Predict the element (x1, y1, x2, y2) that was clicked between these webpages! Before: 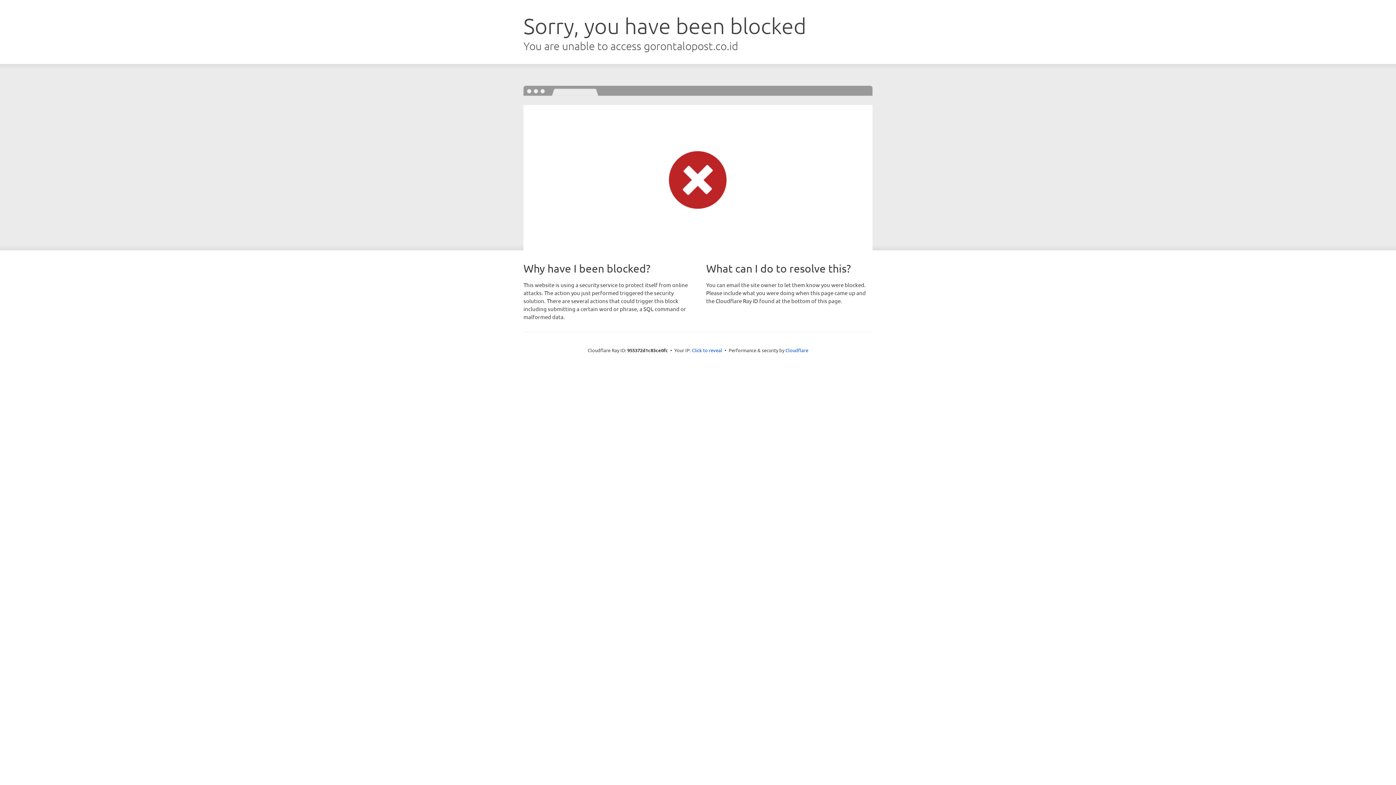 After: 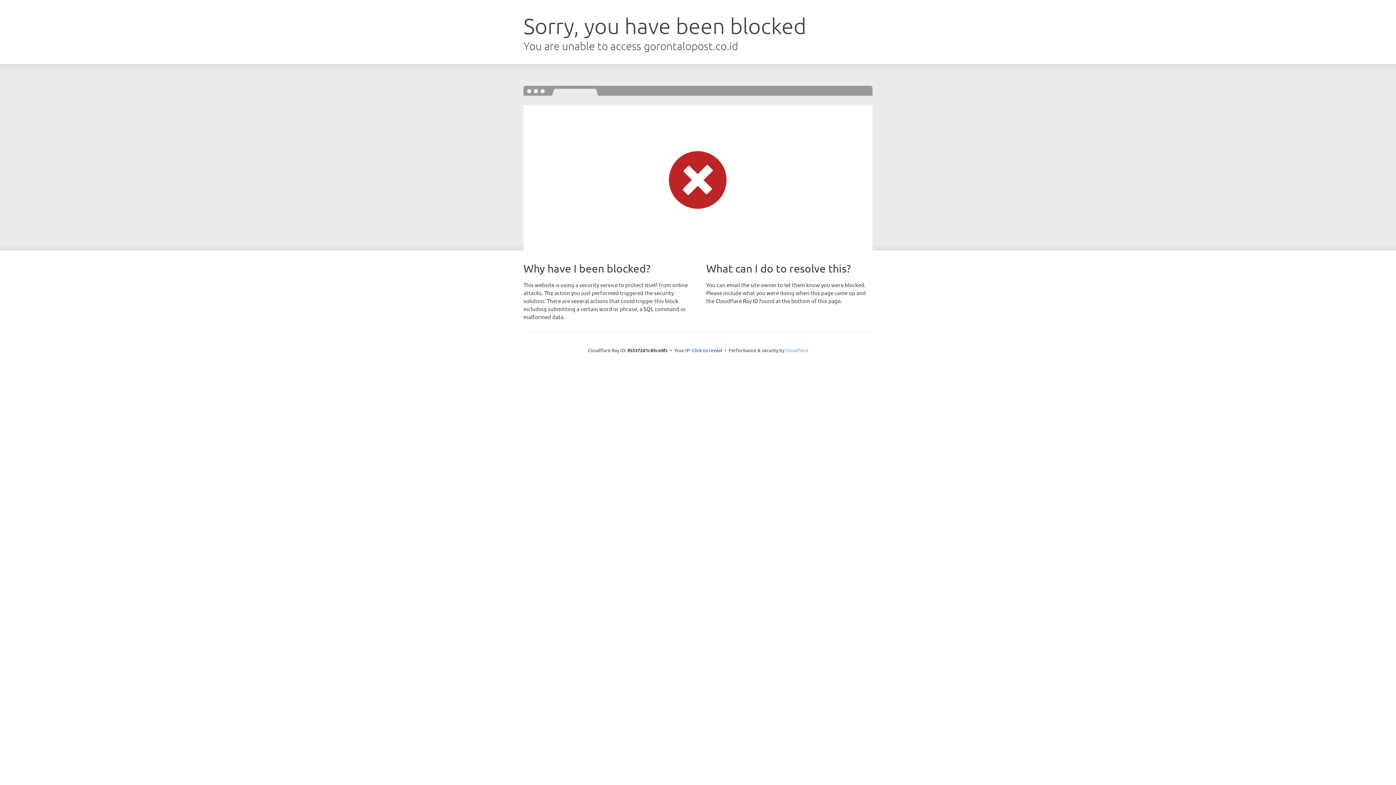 Action: label: Cloudflare bbox: (785, 347, 808, 353)